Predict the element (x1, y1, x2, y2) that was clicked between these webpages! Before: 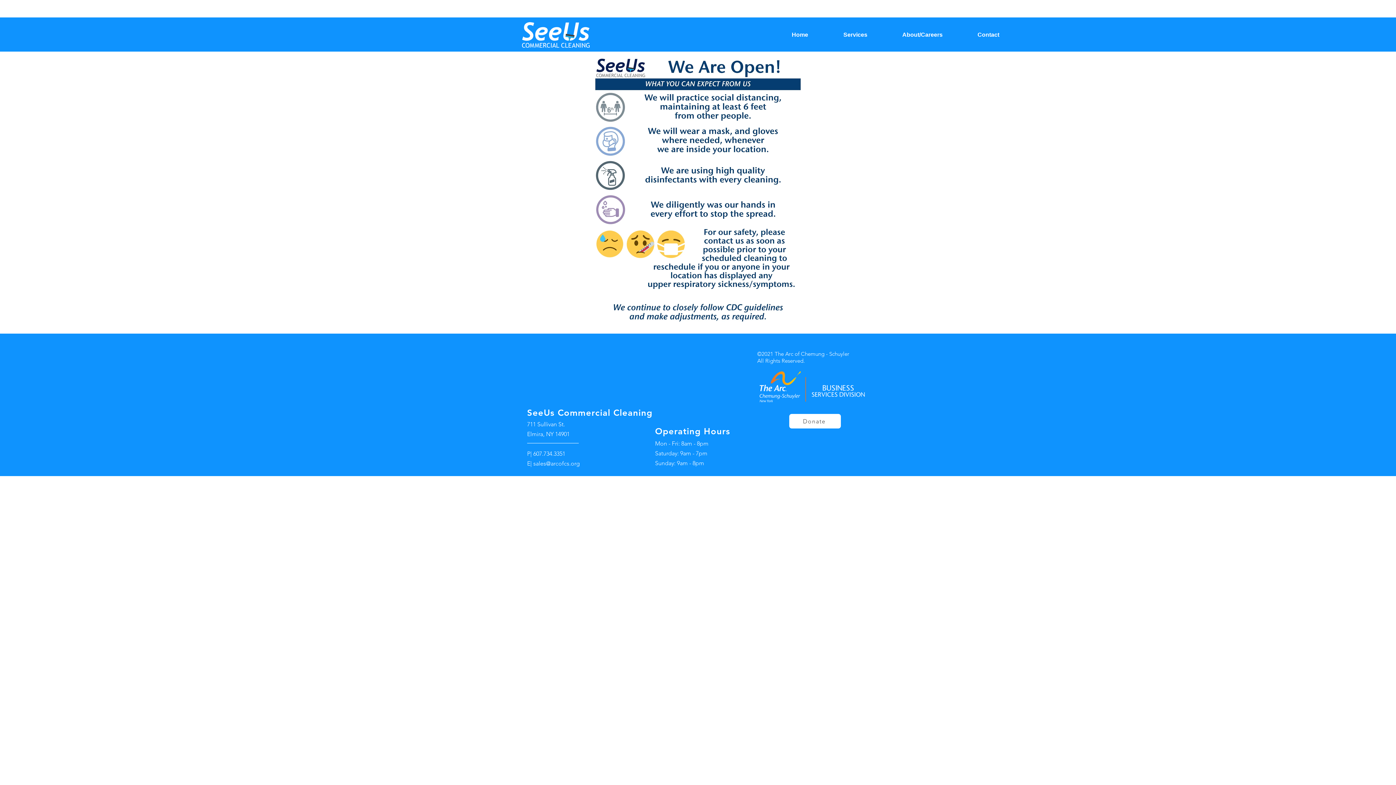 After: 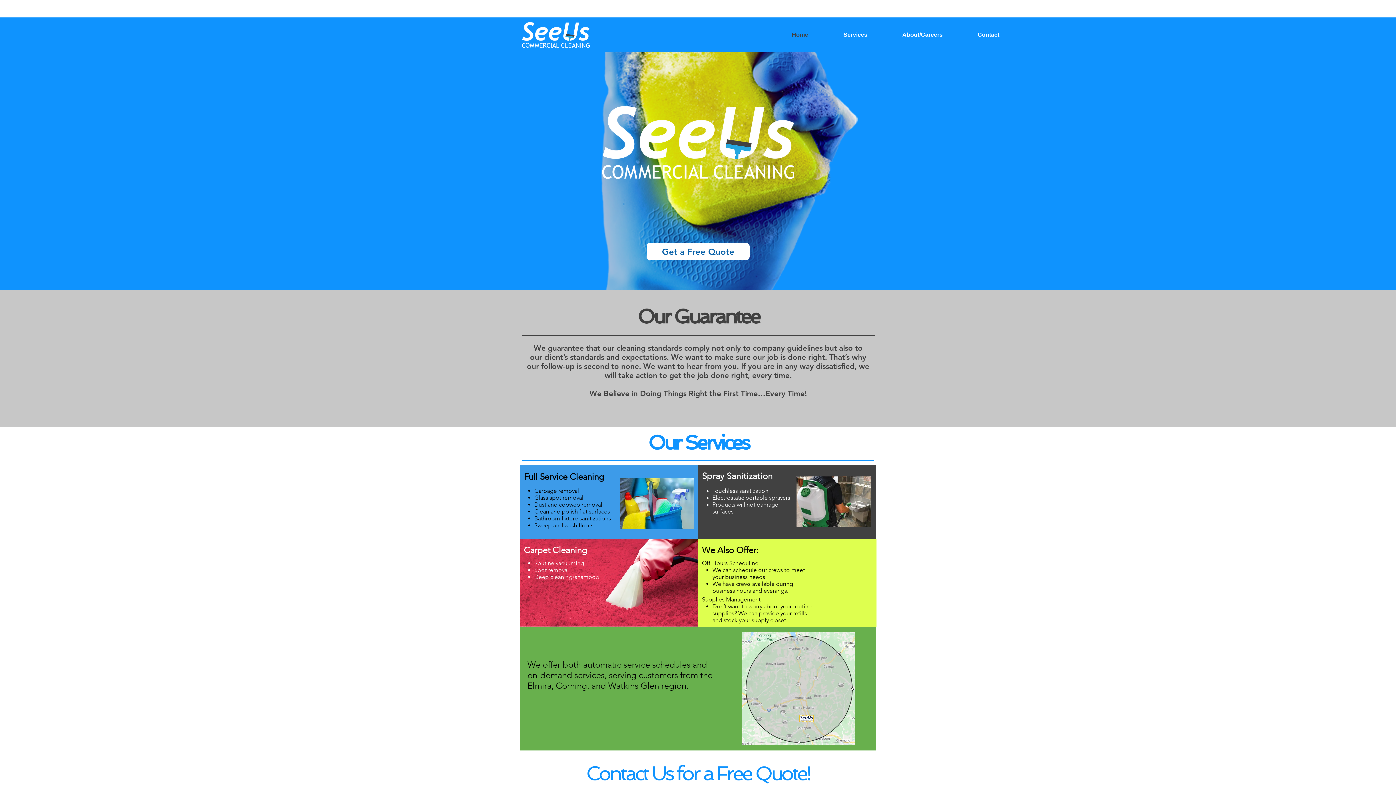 Action: bbox: (786, 25, 838, 44) label: Home